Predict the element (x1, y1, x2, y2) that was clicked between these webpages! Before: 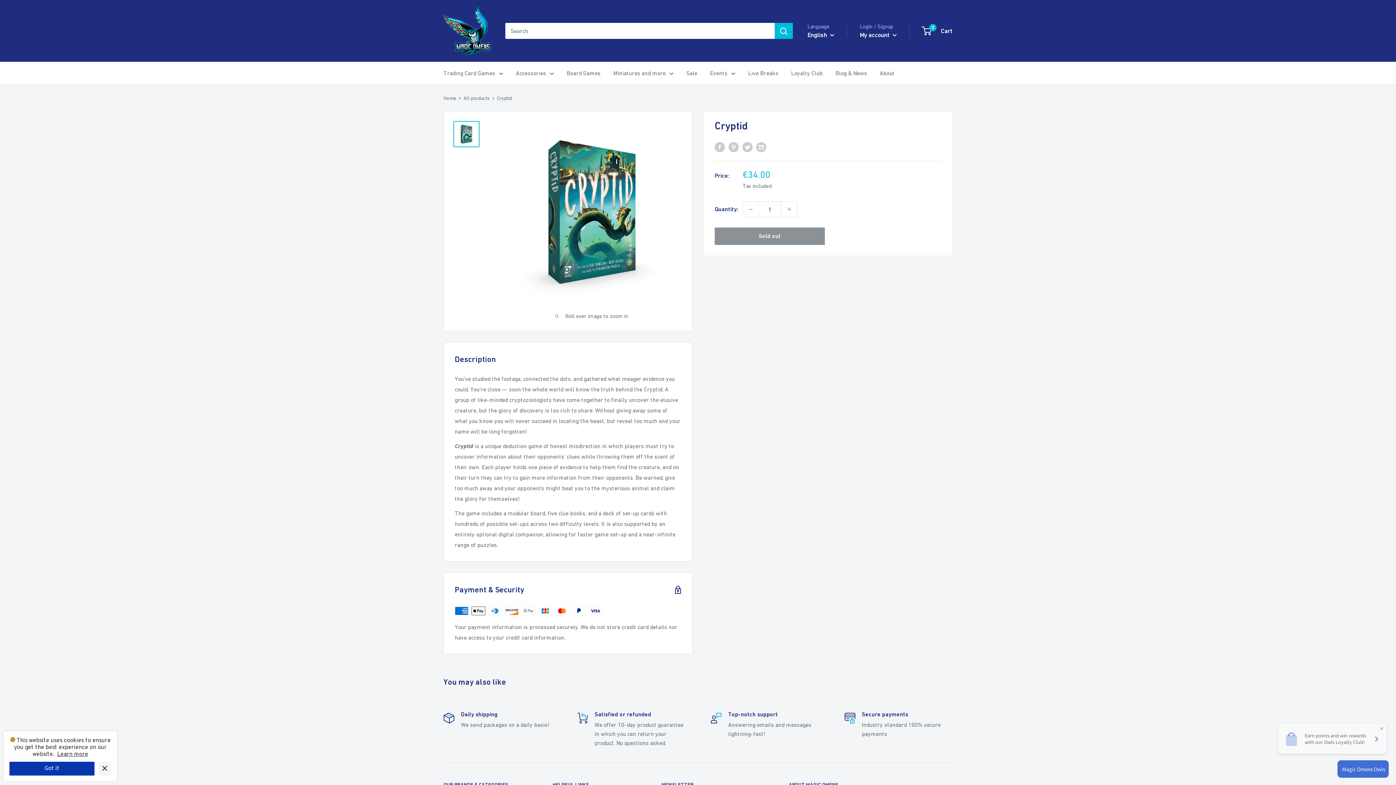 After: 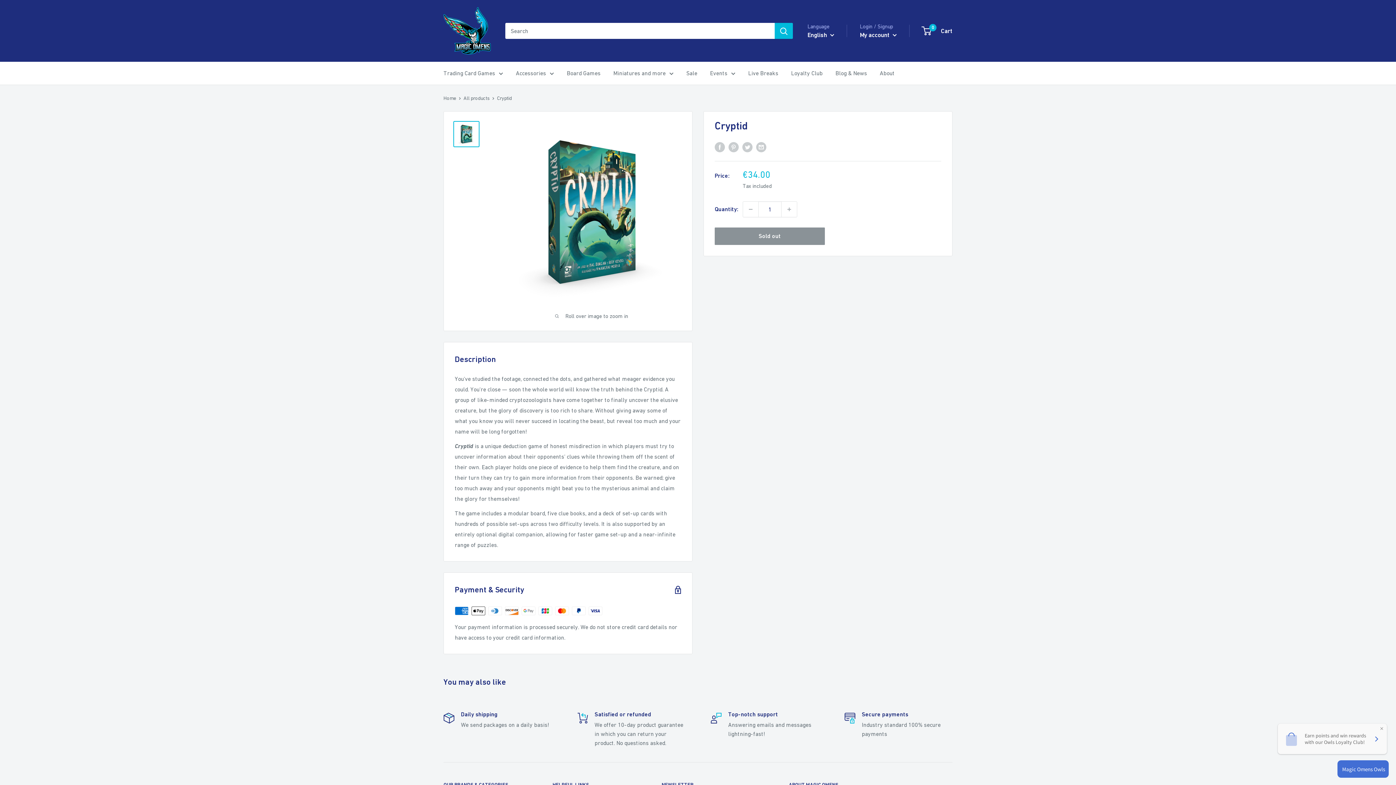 Action: label: Got it bbox: (9, 762, 94, 776)